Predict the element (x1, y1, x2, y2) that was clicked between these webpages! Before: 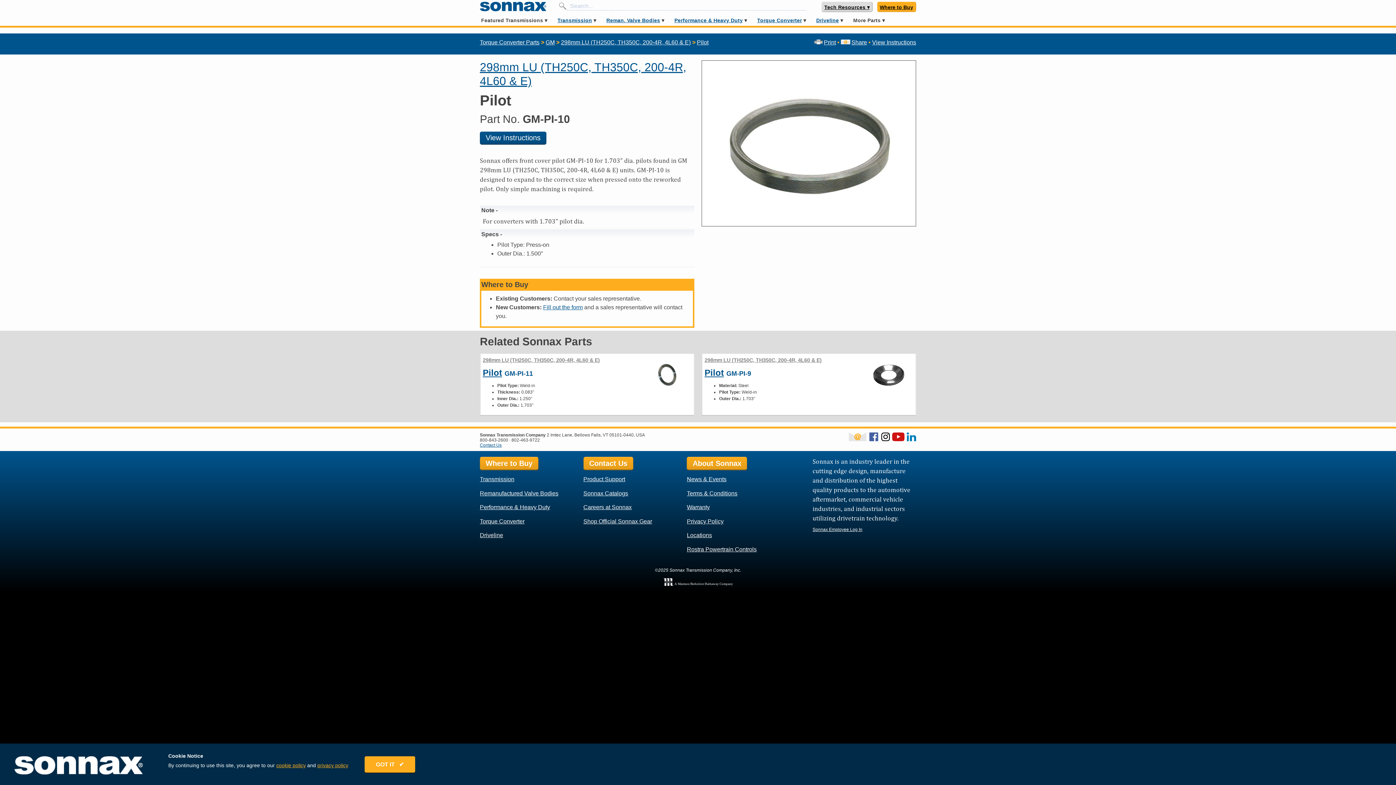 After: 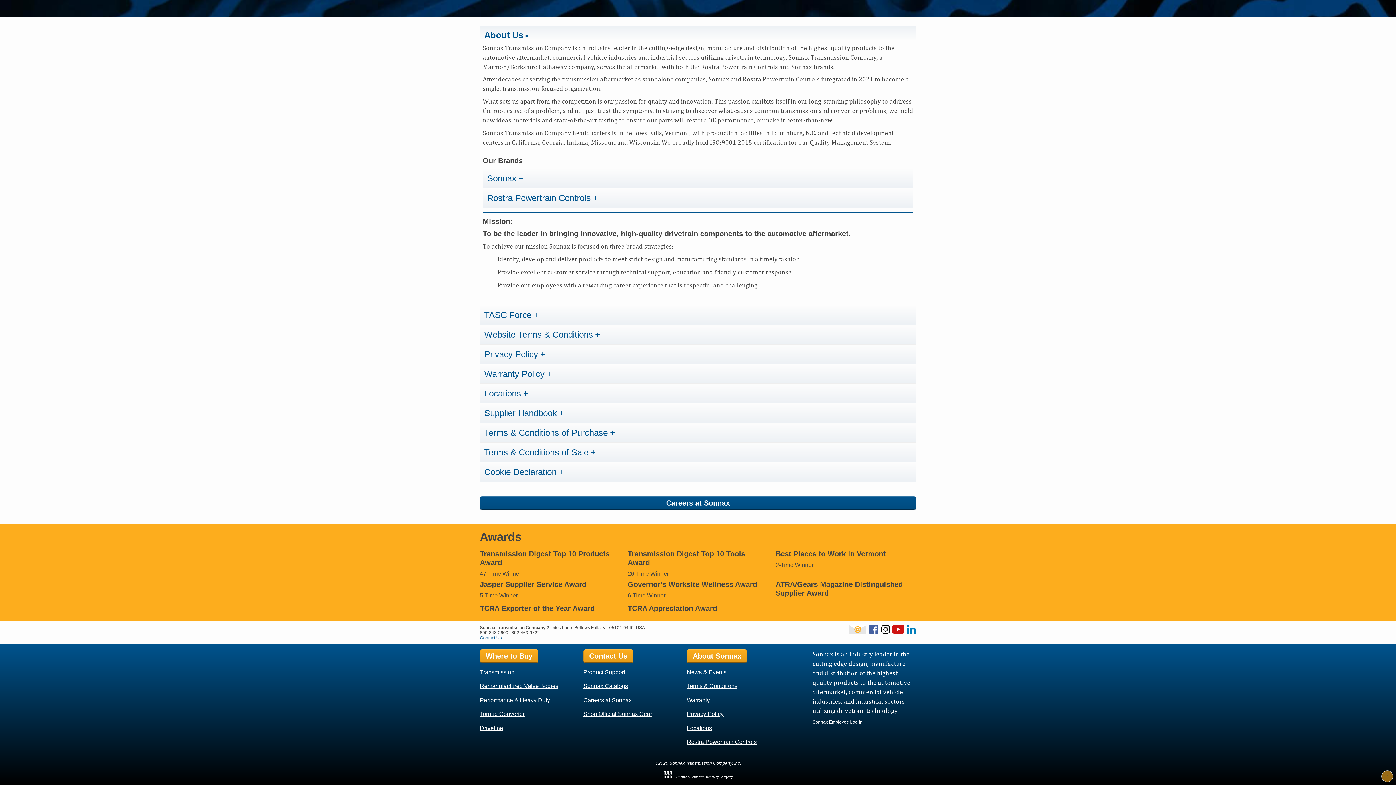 Action: label: Terms & Conditions bbox: (687, 490, 737, 496)